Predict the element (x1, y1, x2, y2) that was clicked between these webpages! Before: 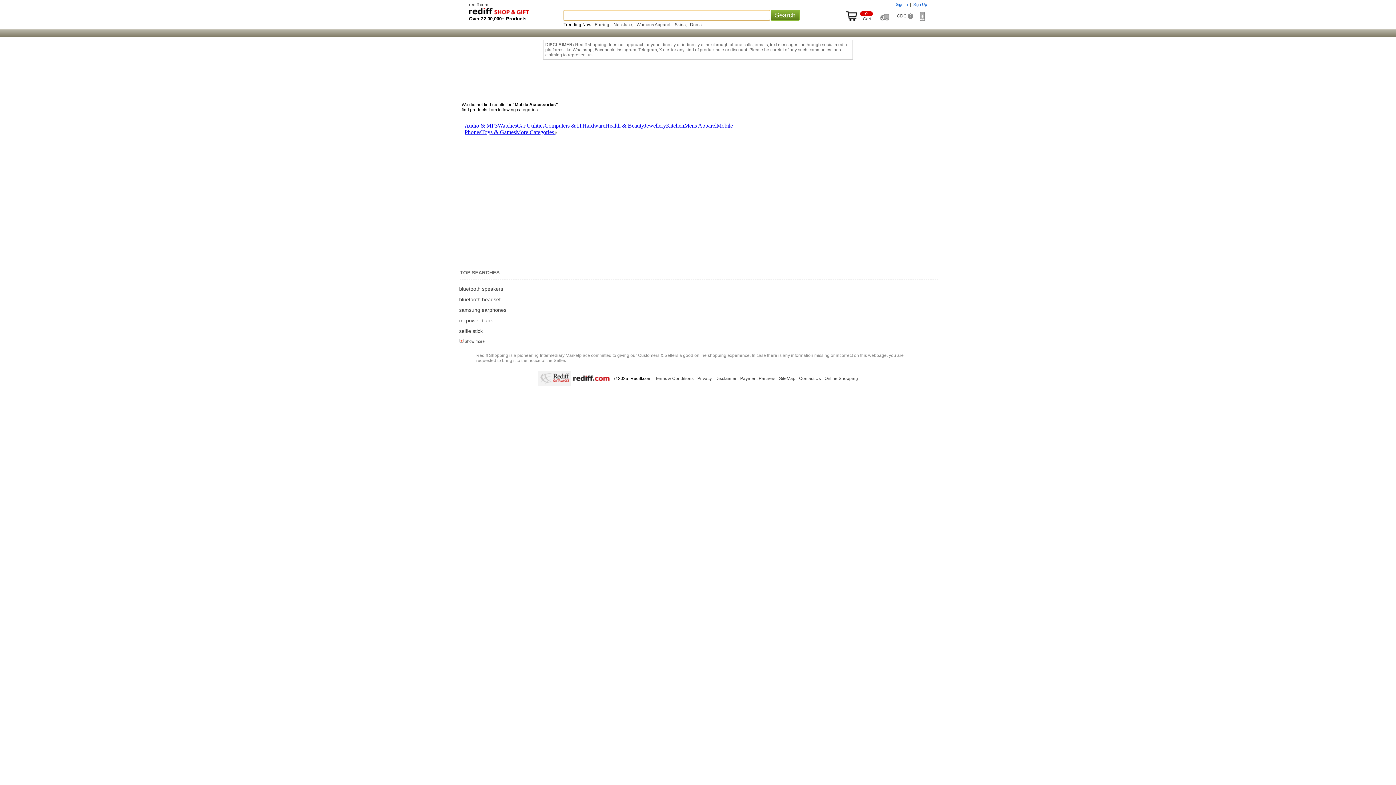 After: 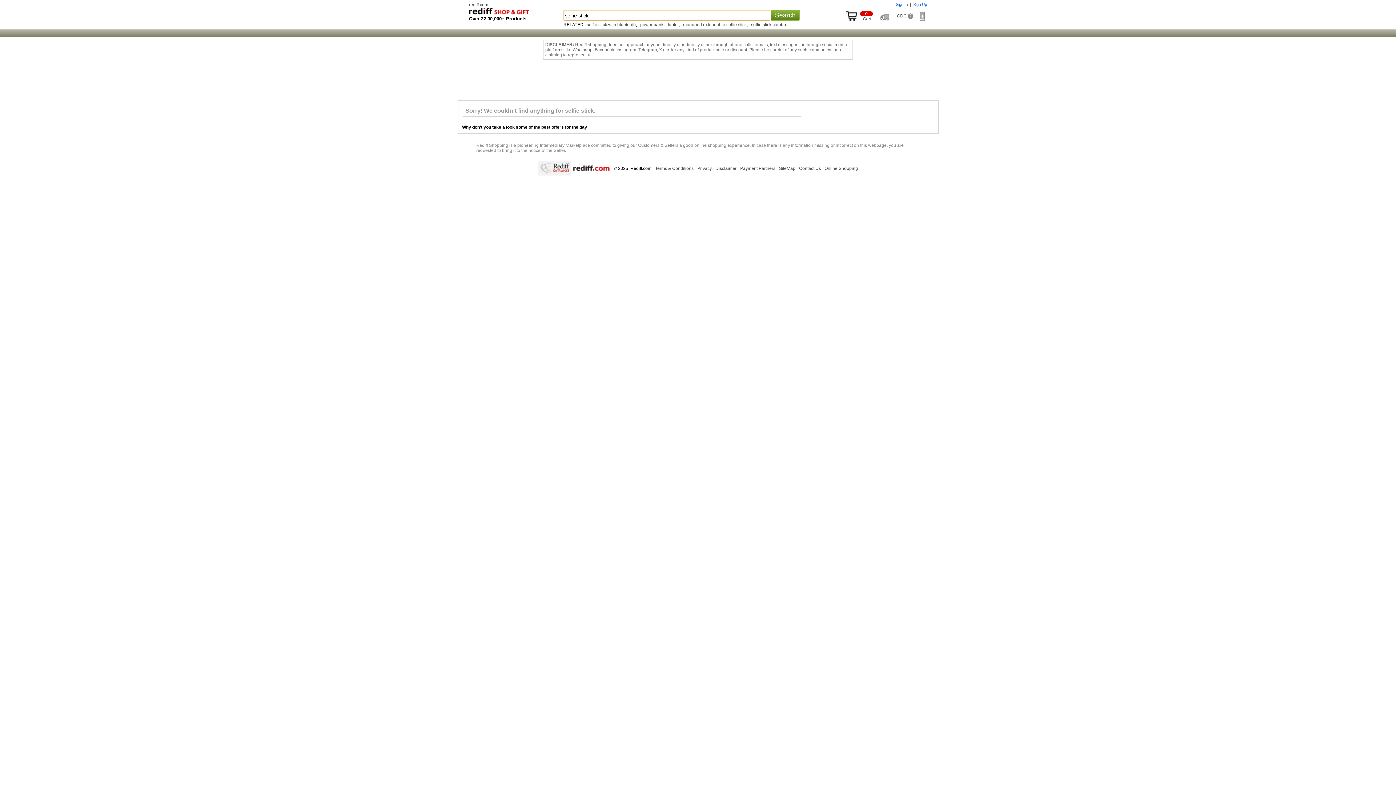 Action: bbox: (459, 328, 482, 334) label: selfie stick